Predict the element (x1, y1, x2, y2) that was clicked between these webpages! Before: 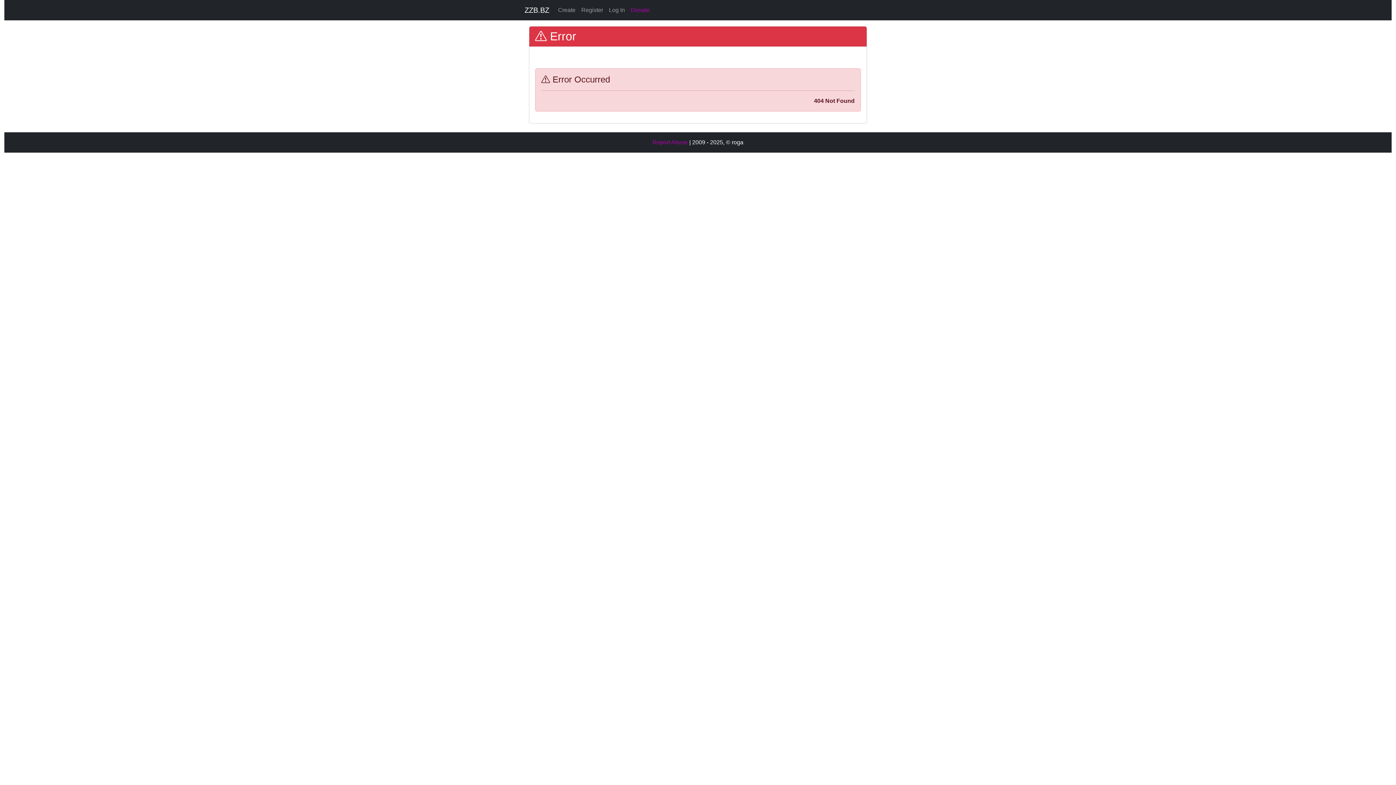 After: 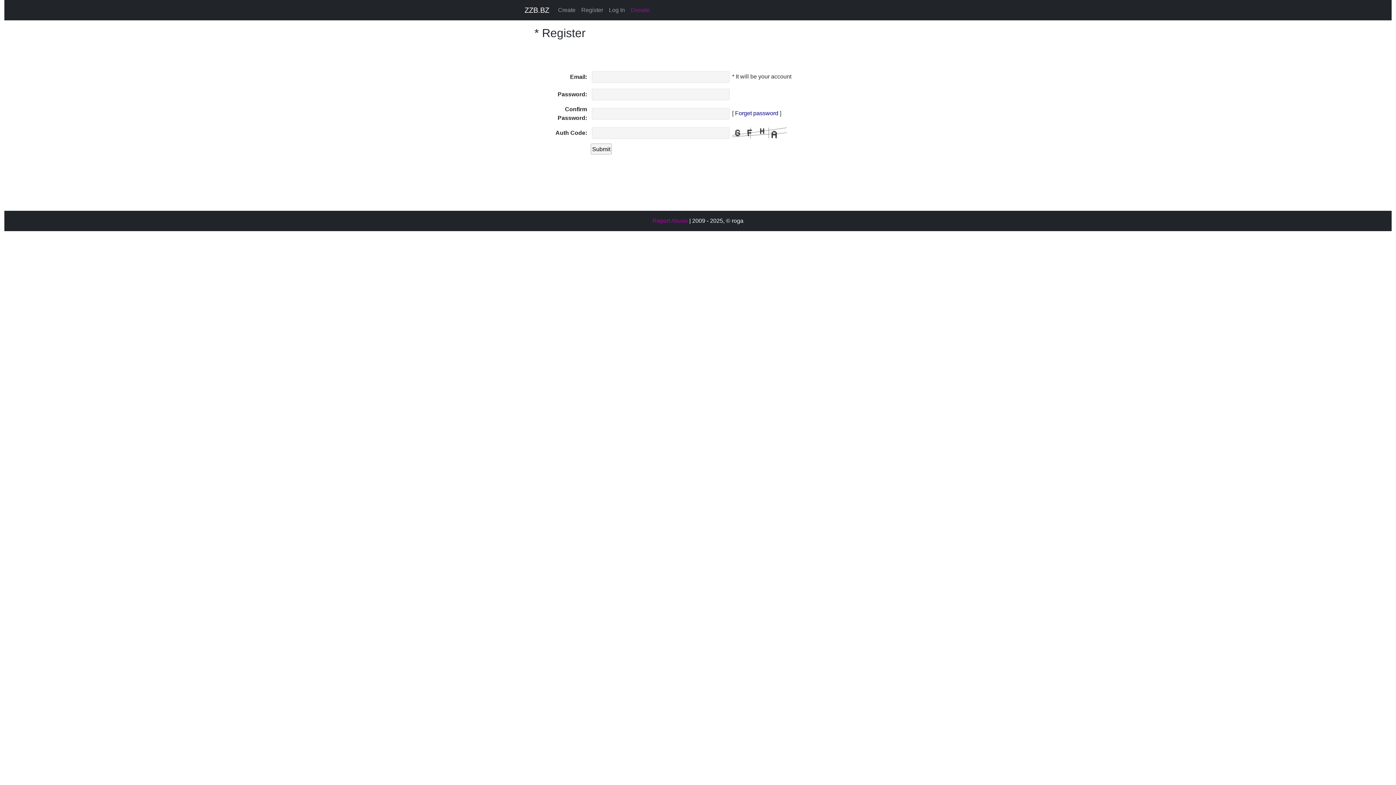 Action: label: Register bbox: (578, 2, 606, 17)